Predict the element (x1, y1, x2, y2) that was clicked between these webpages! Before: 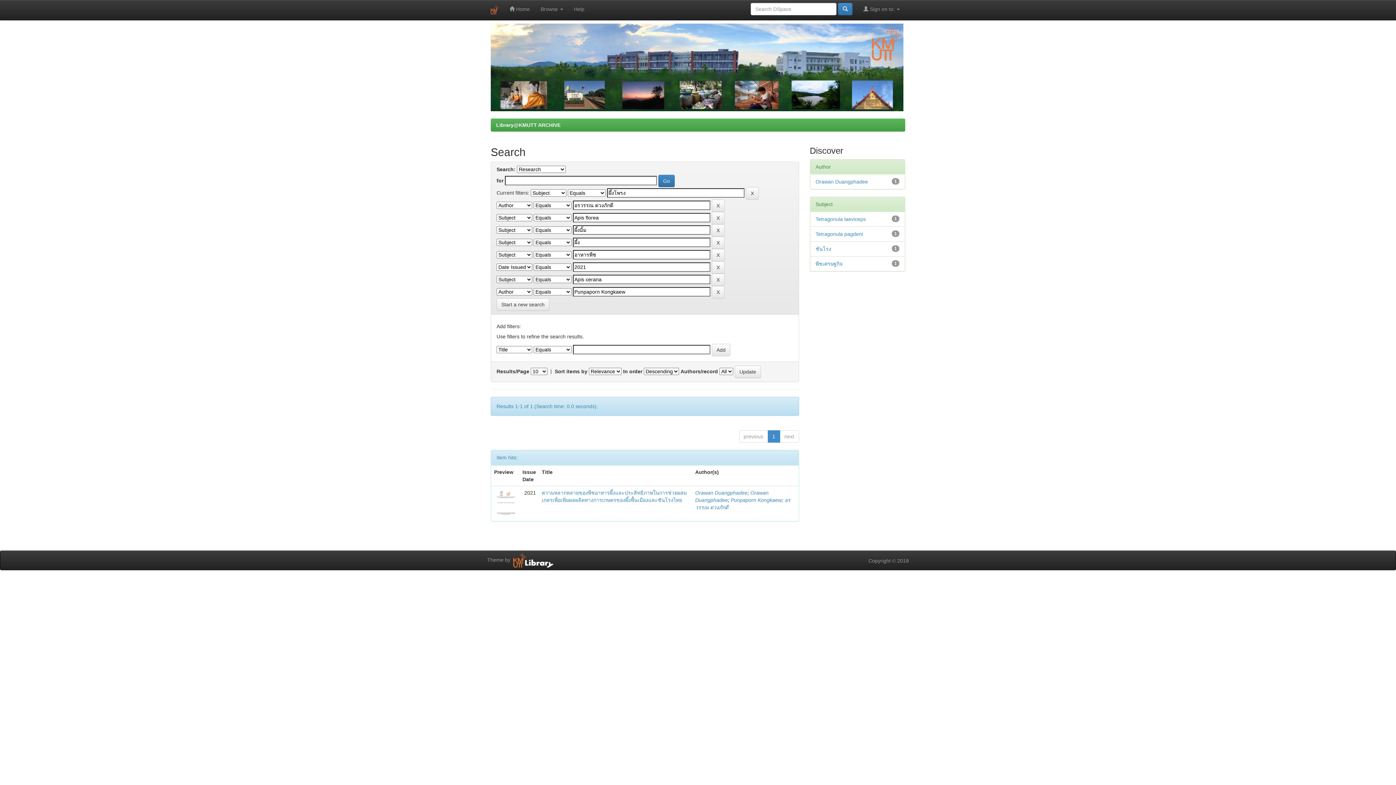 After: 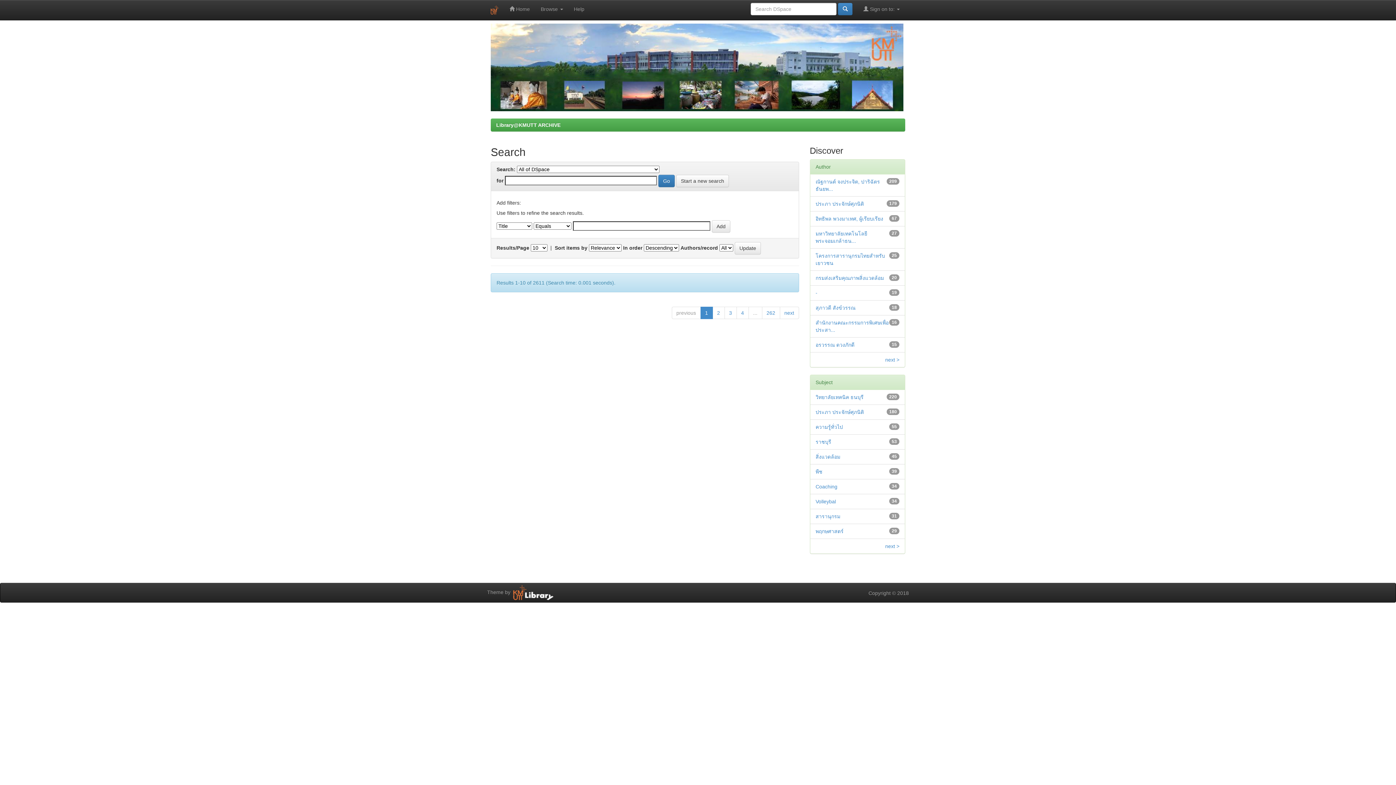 Action: bbox: (838, 2, 852, 15)